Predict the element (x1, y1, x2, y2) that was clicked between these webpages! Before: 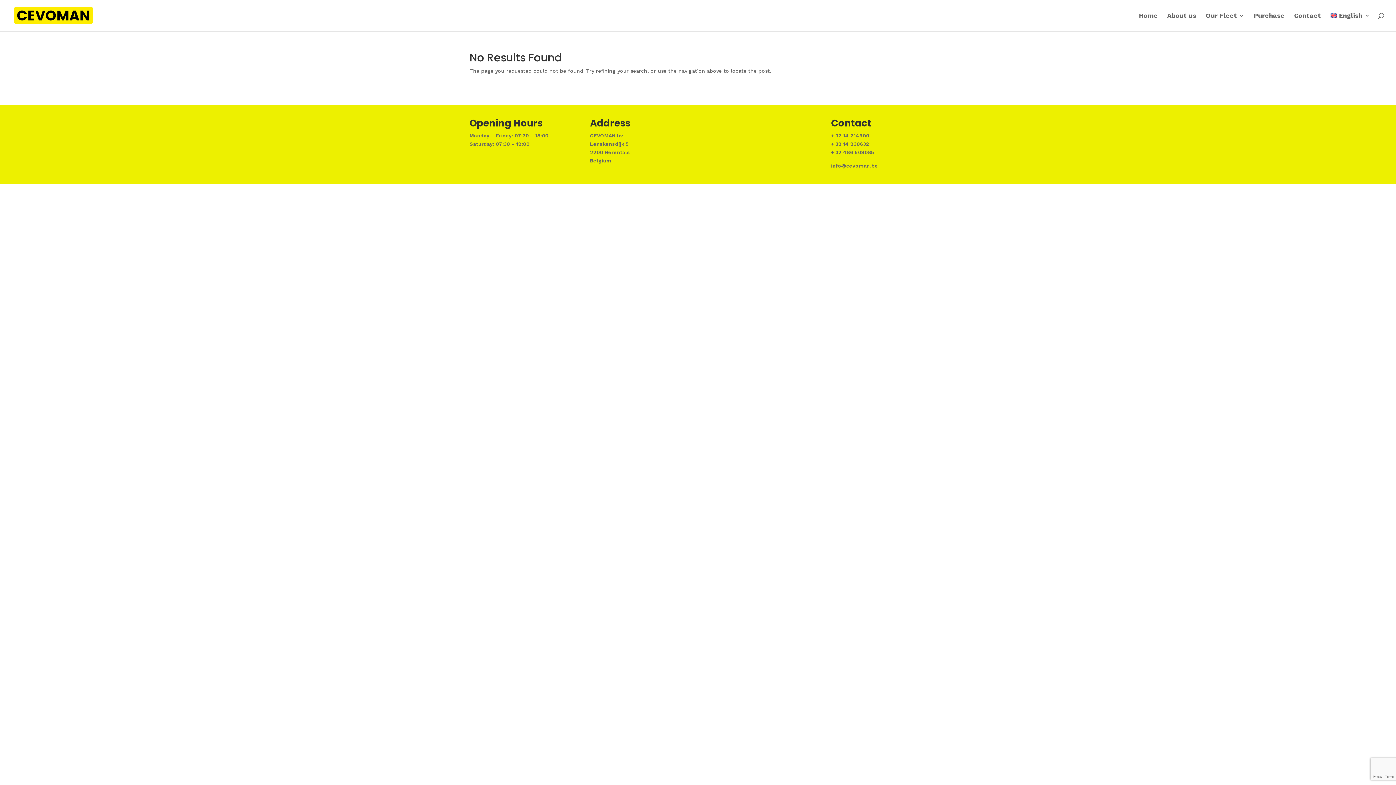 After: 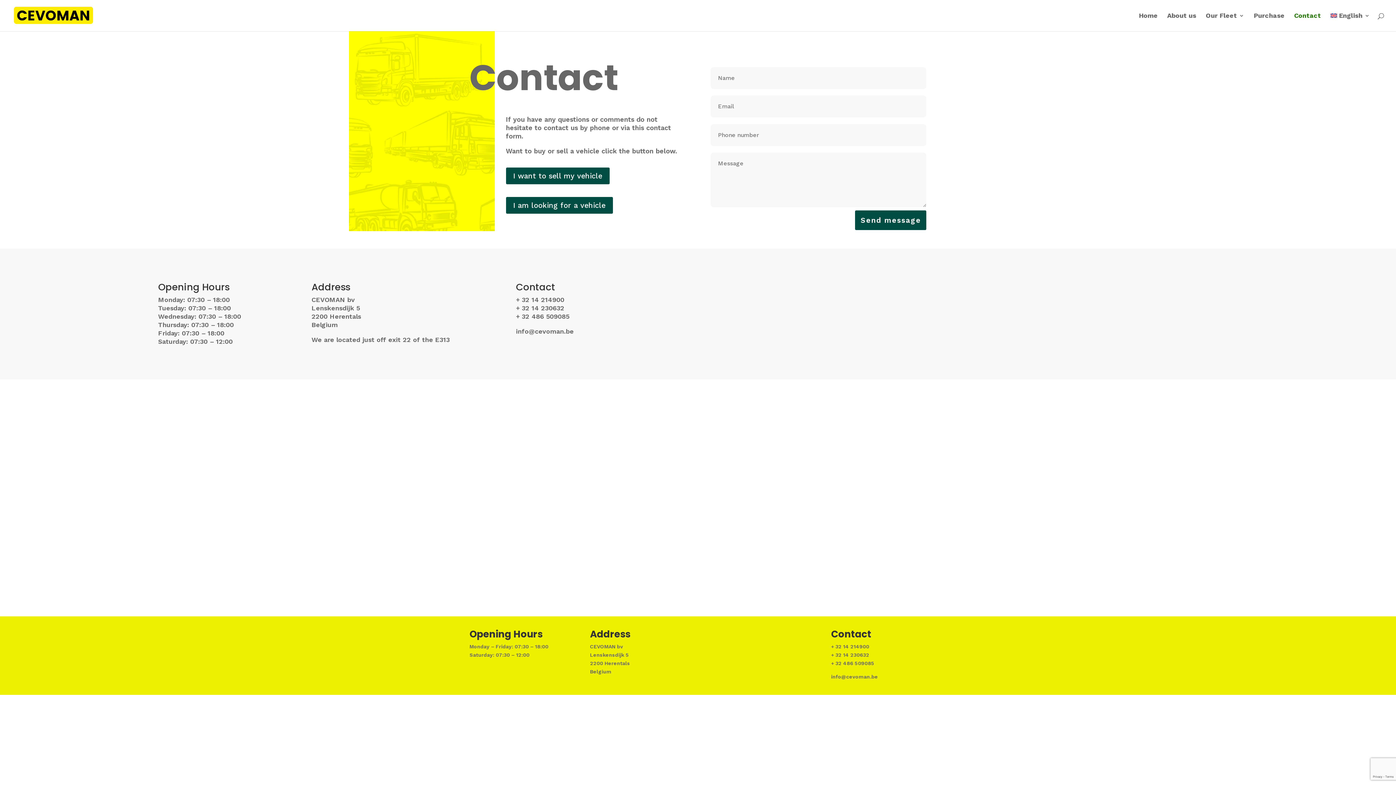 Action: label: Contact bbox: (1294, 13, 1321, 31)